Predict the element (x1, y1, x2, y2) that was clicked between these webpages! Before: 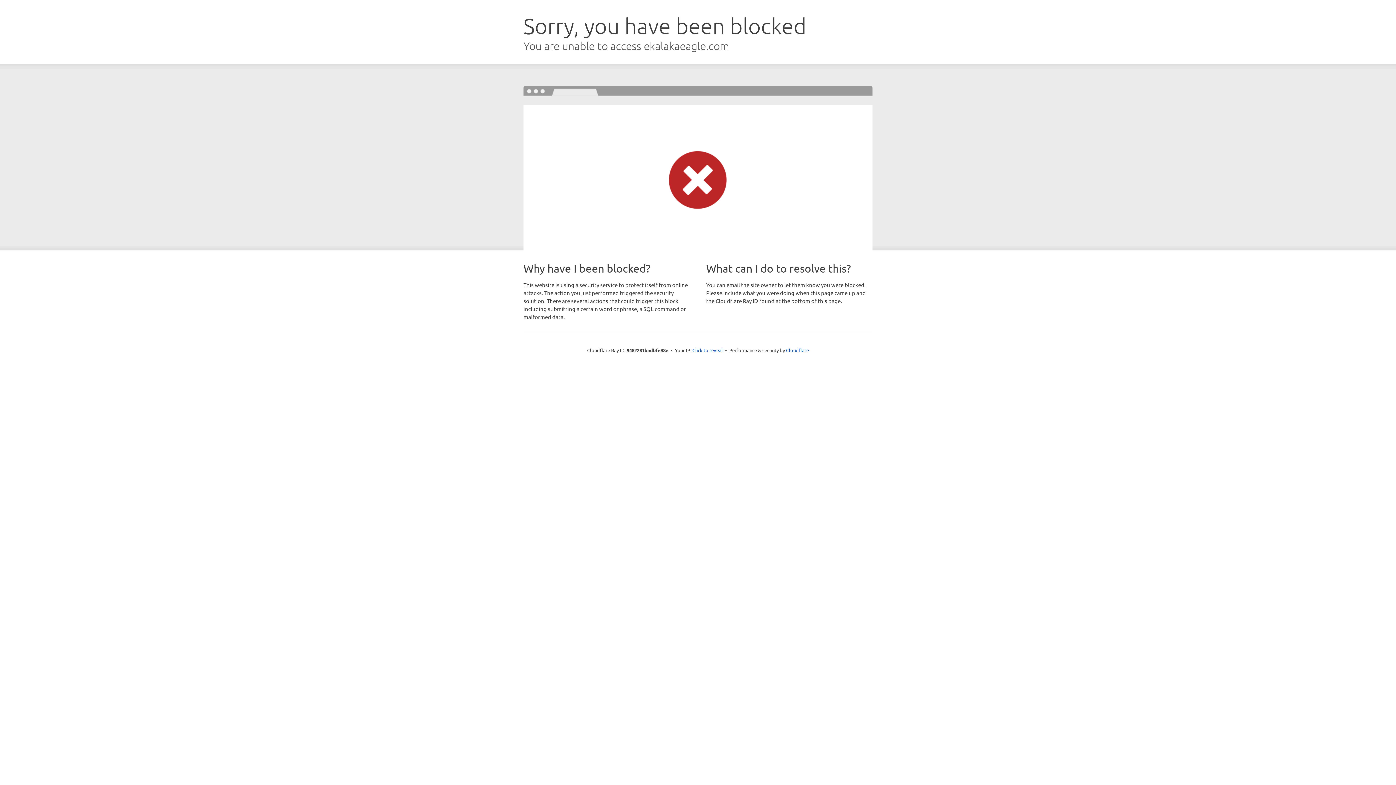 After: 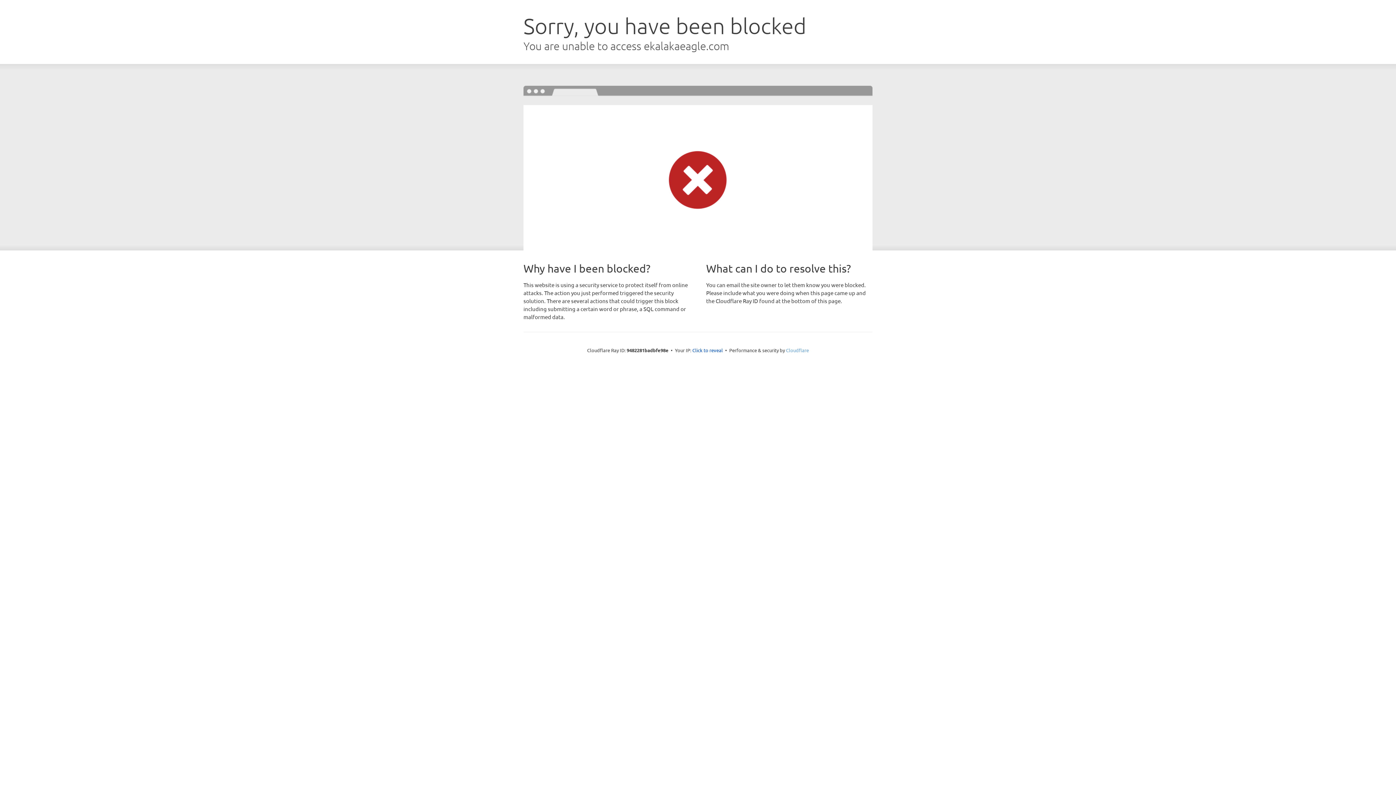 Action: label: Cloudflare bbox: (786, 347, 809, 353)